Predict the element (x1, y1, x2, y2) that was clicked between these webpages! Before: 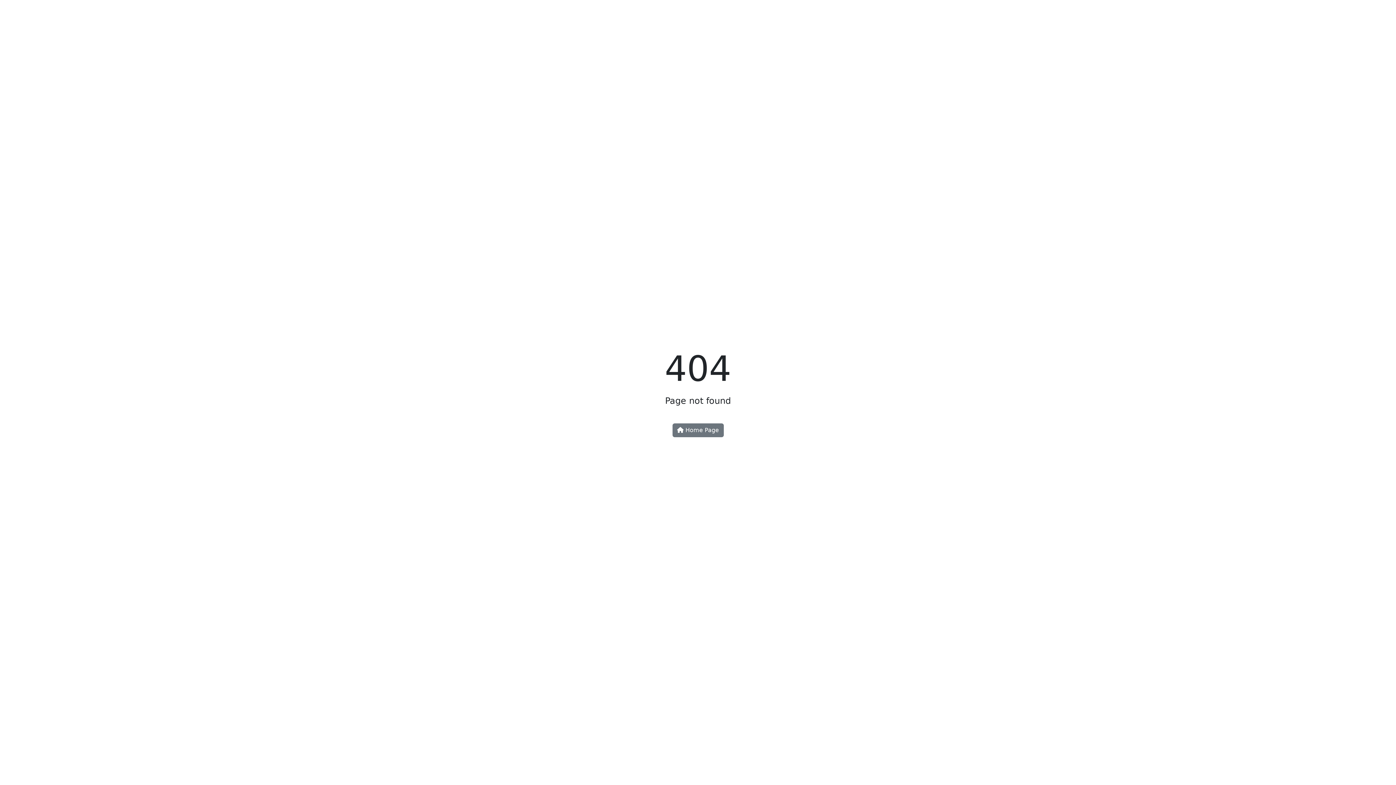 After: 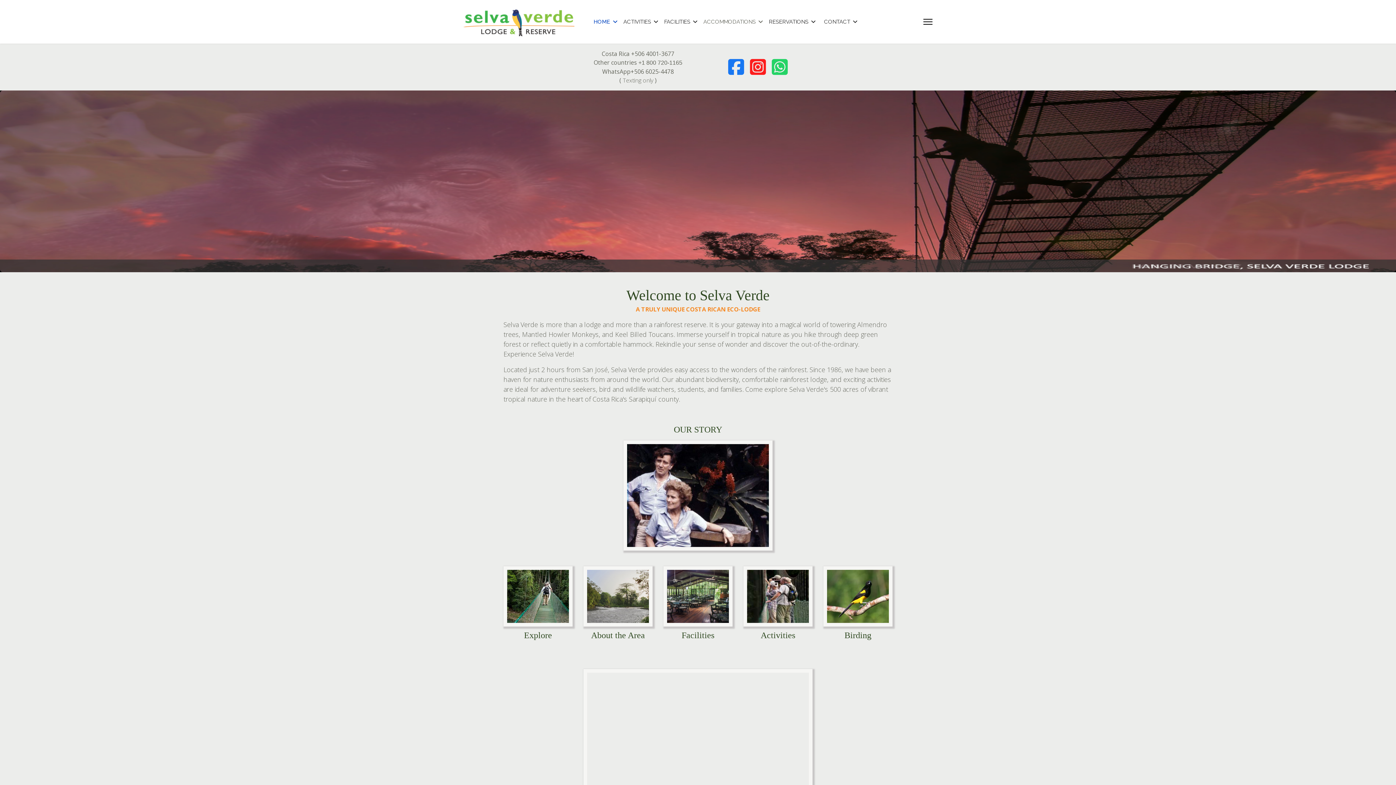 Action: label:  Home Page bbox: (672, 423, 723, 437)